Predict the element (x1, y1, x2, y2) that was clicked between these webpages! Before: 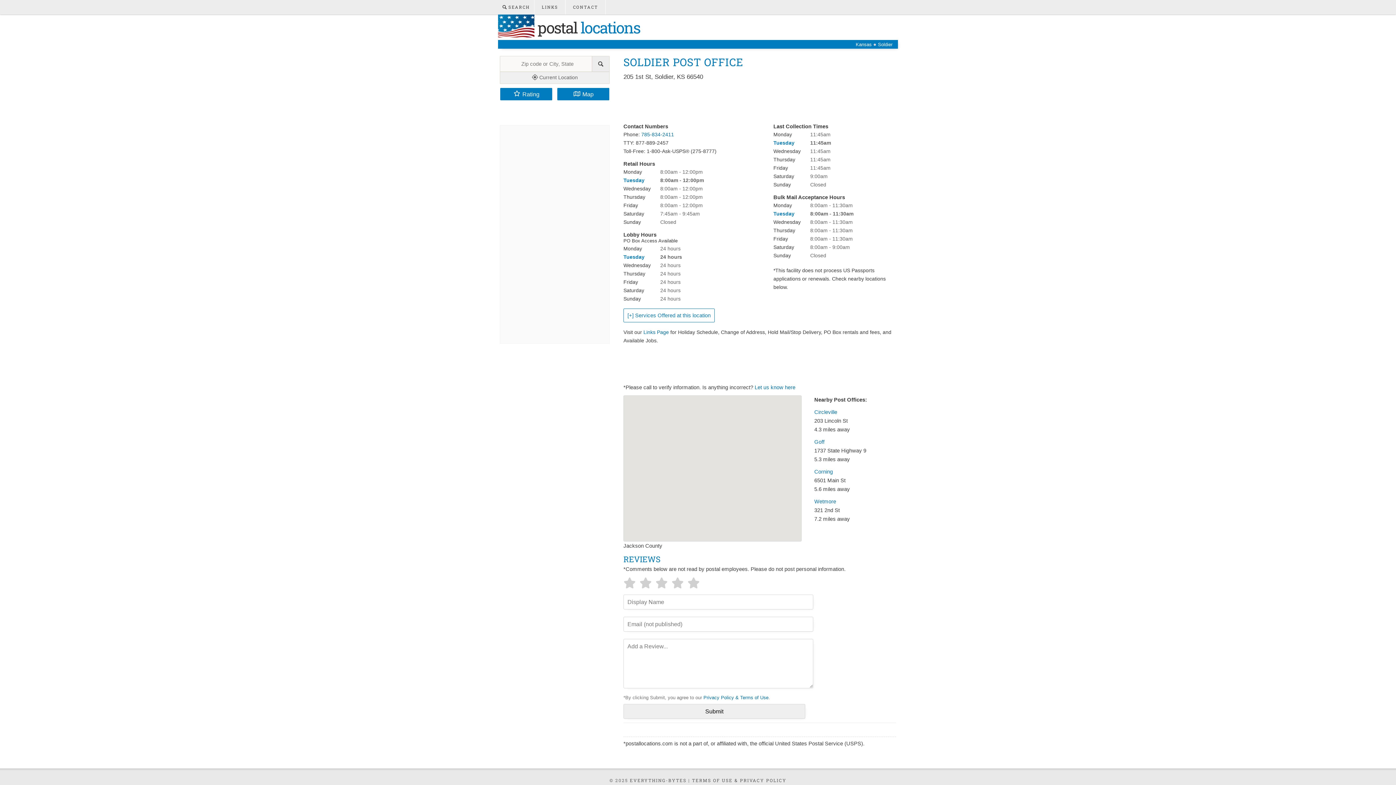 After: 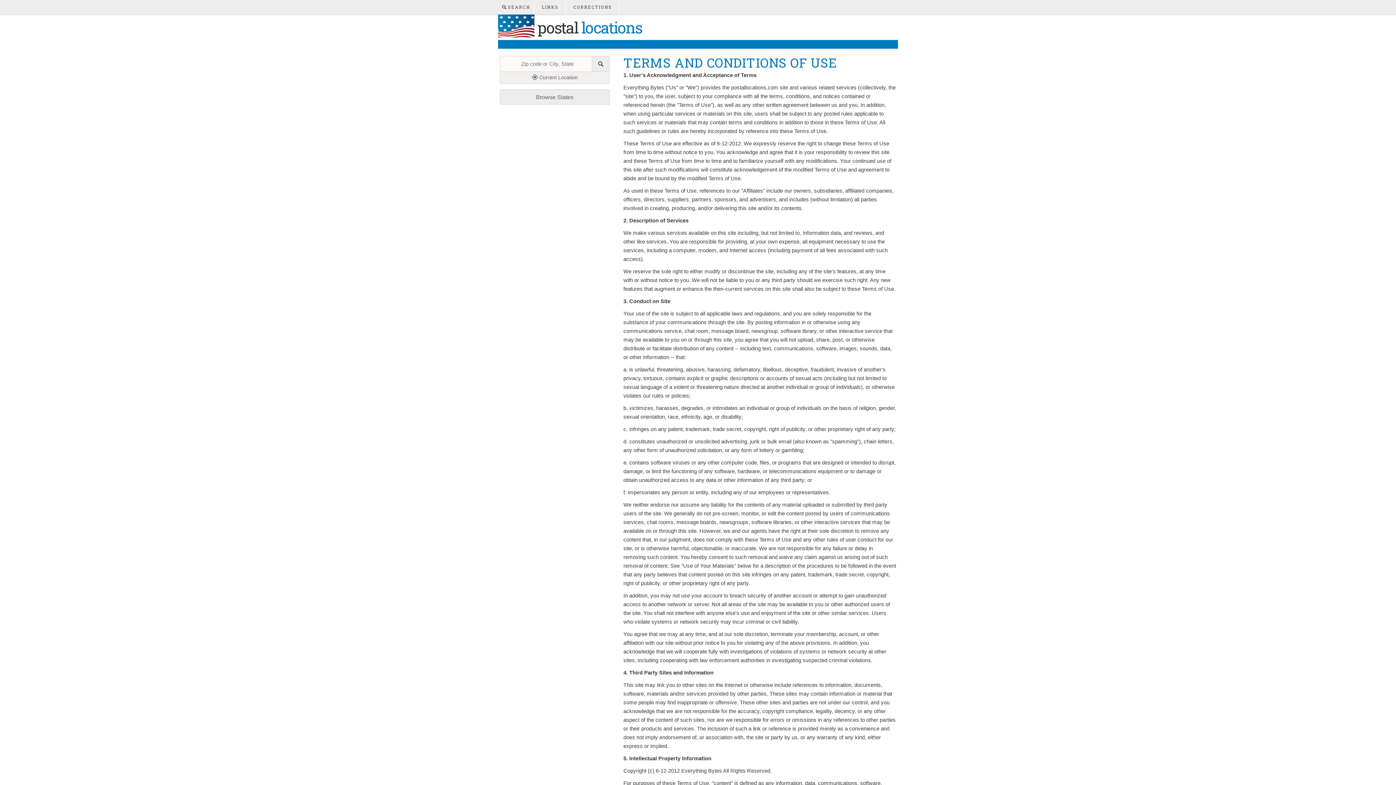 Action: label: Privacy Policy & Terms of Use bbox: (703, 695, 768, 700)